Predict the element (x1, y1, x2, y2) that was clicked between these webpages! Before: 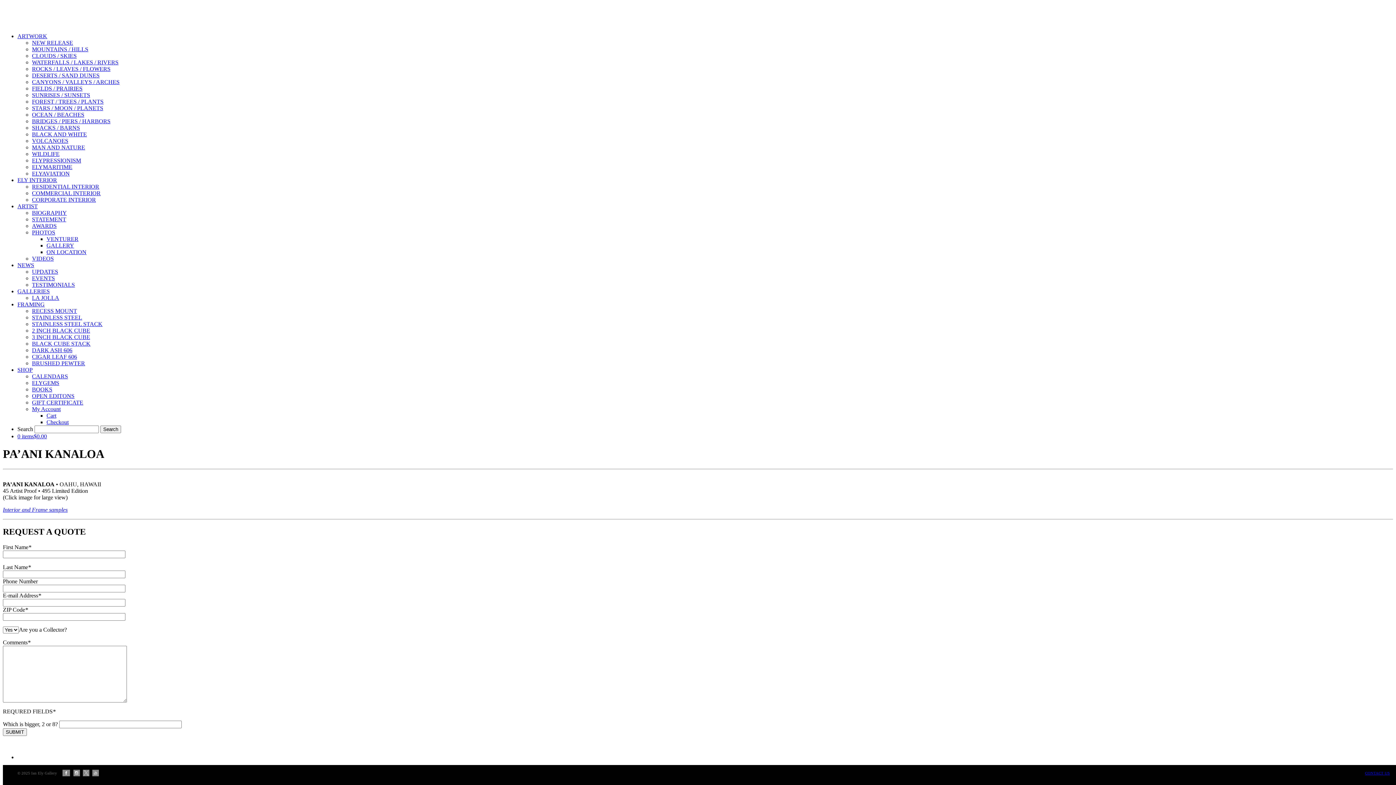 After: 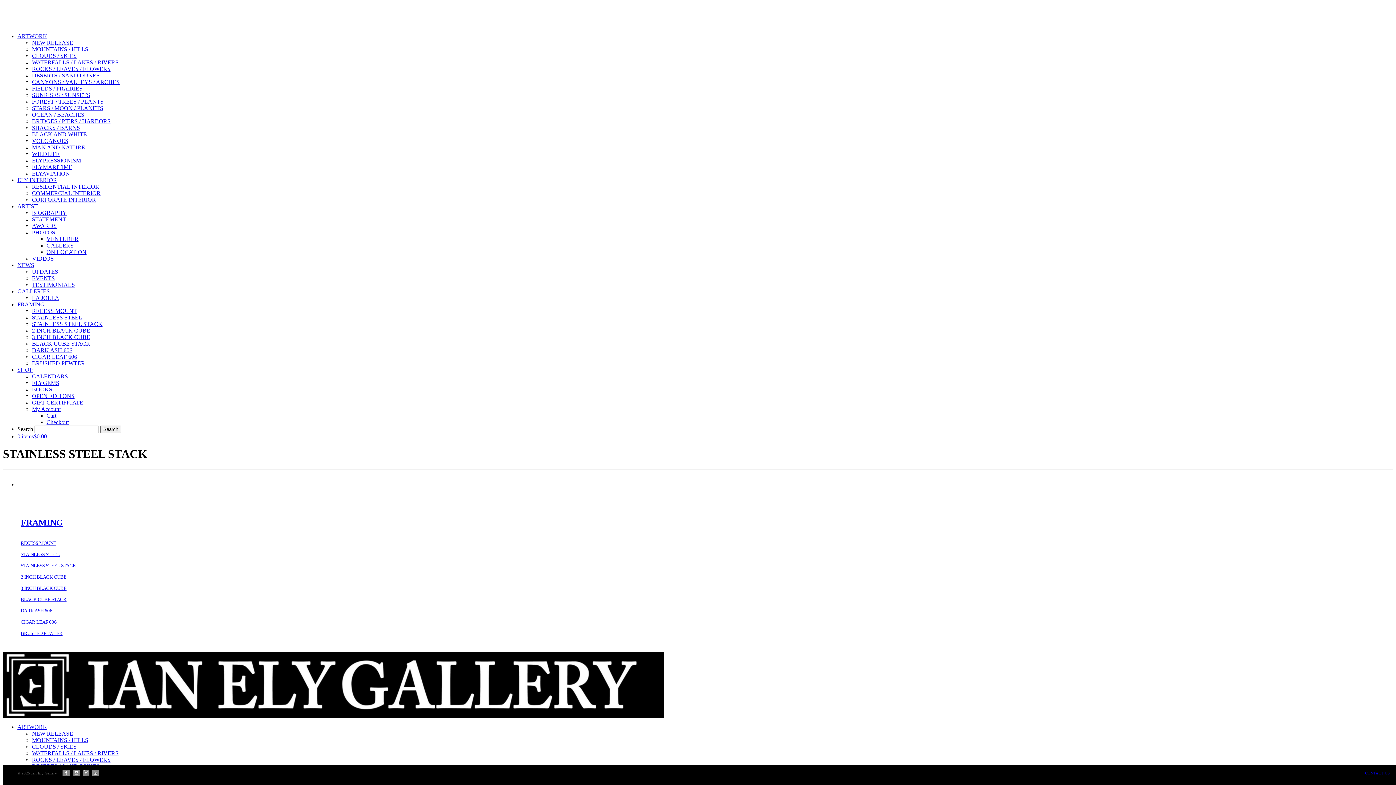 Action: bbox: (32, 321, 102, 327) label: STAINLESS STEEL STACK